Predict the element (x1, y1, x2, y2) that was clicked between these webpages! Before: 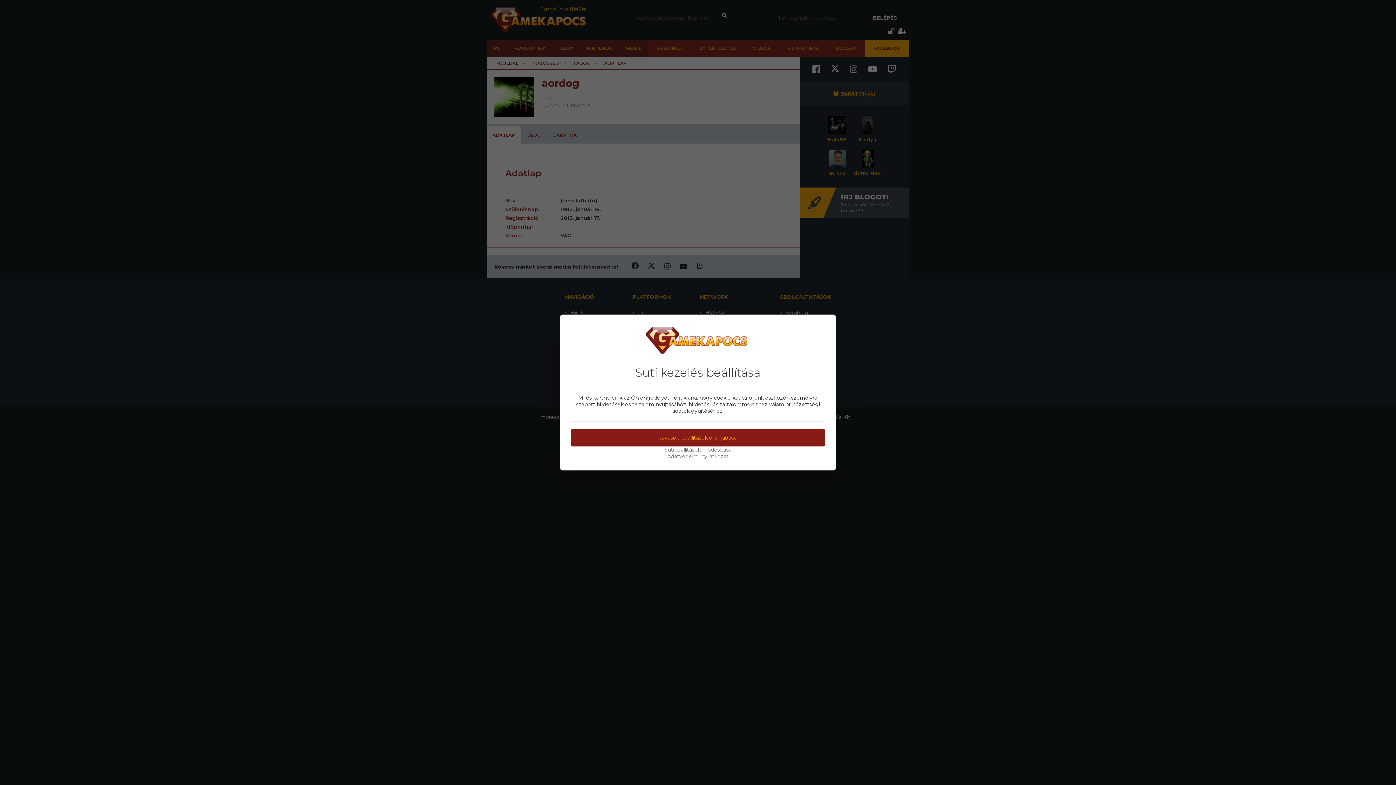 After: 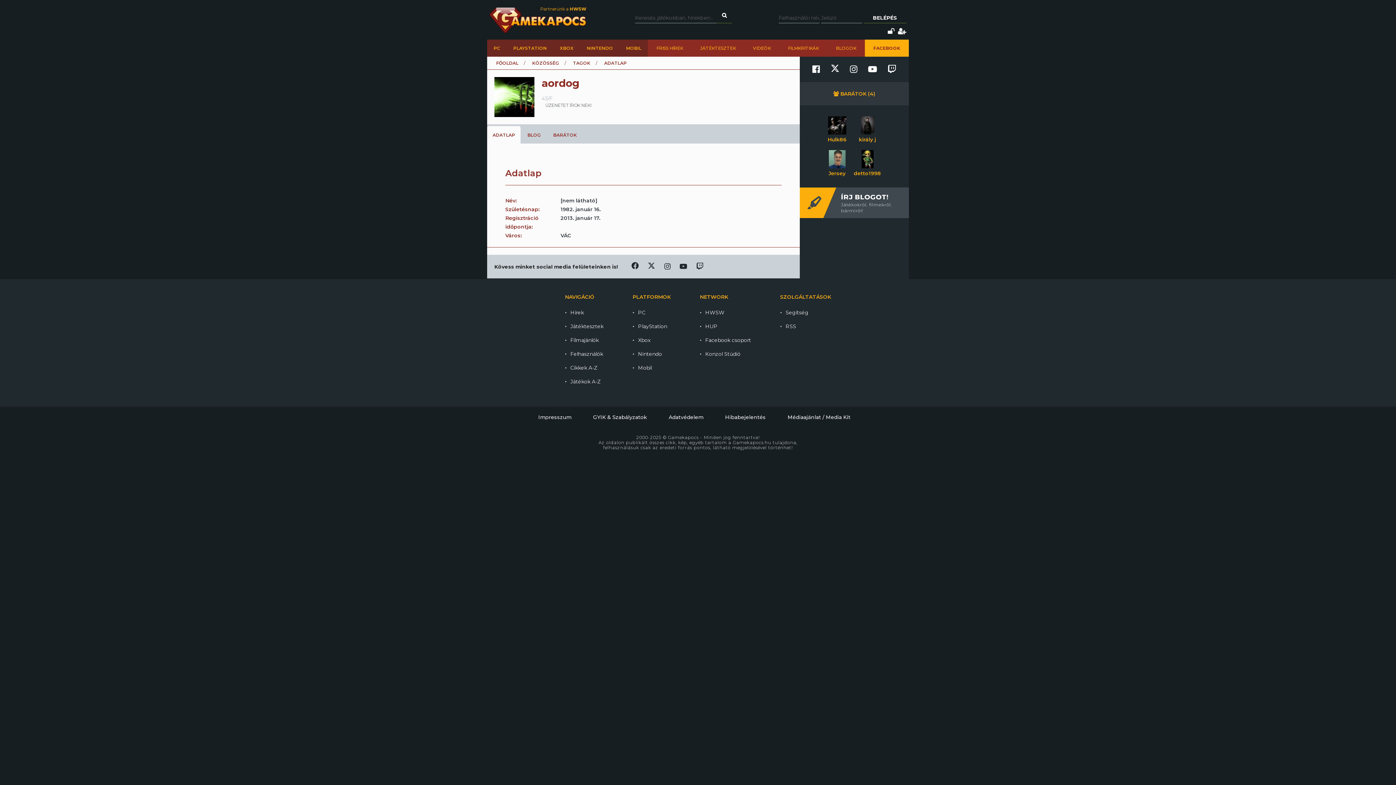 Action: label: Javasolt beállítások elfogadása bbox: (570, 429, 825, 446)